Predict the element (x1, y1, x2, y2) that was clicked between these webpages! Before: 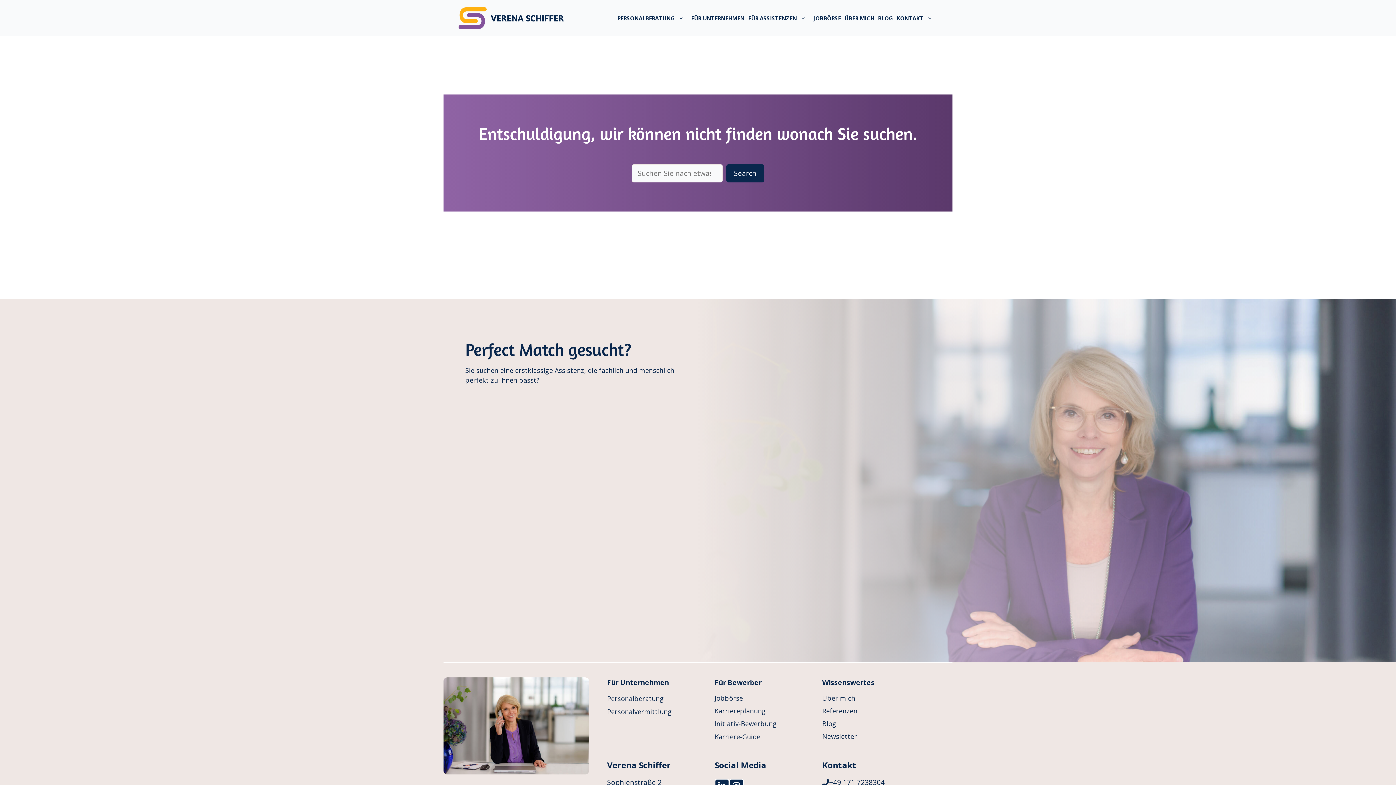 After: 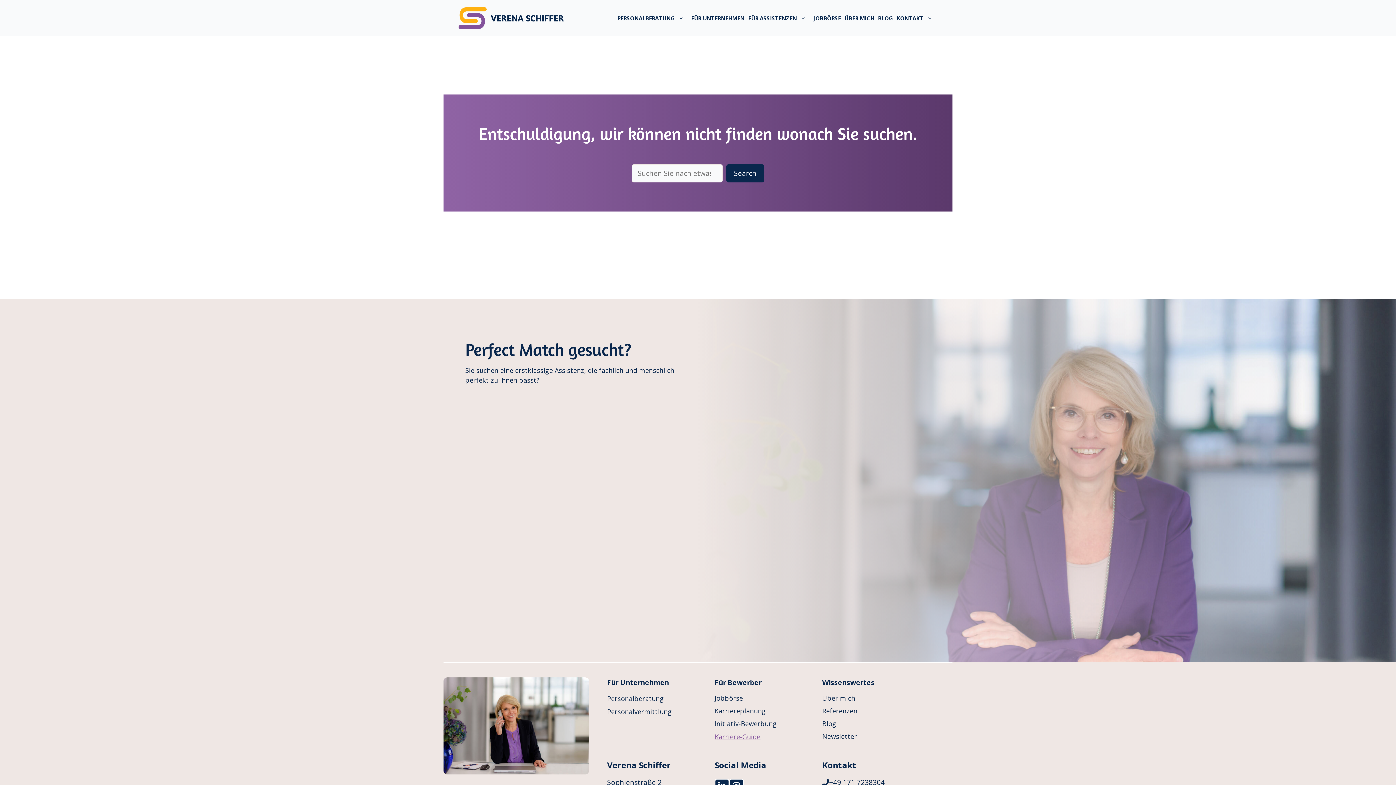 Action: bbox: (714, 729, 820, 742) label: Karriere-Guide